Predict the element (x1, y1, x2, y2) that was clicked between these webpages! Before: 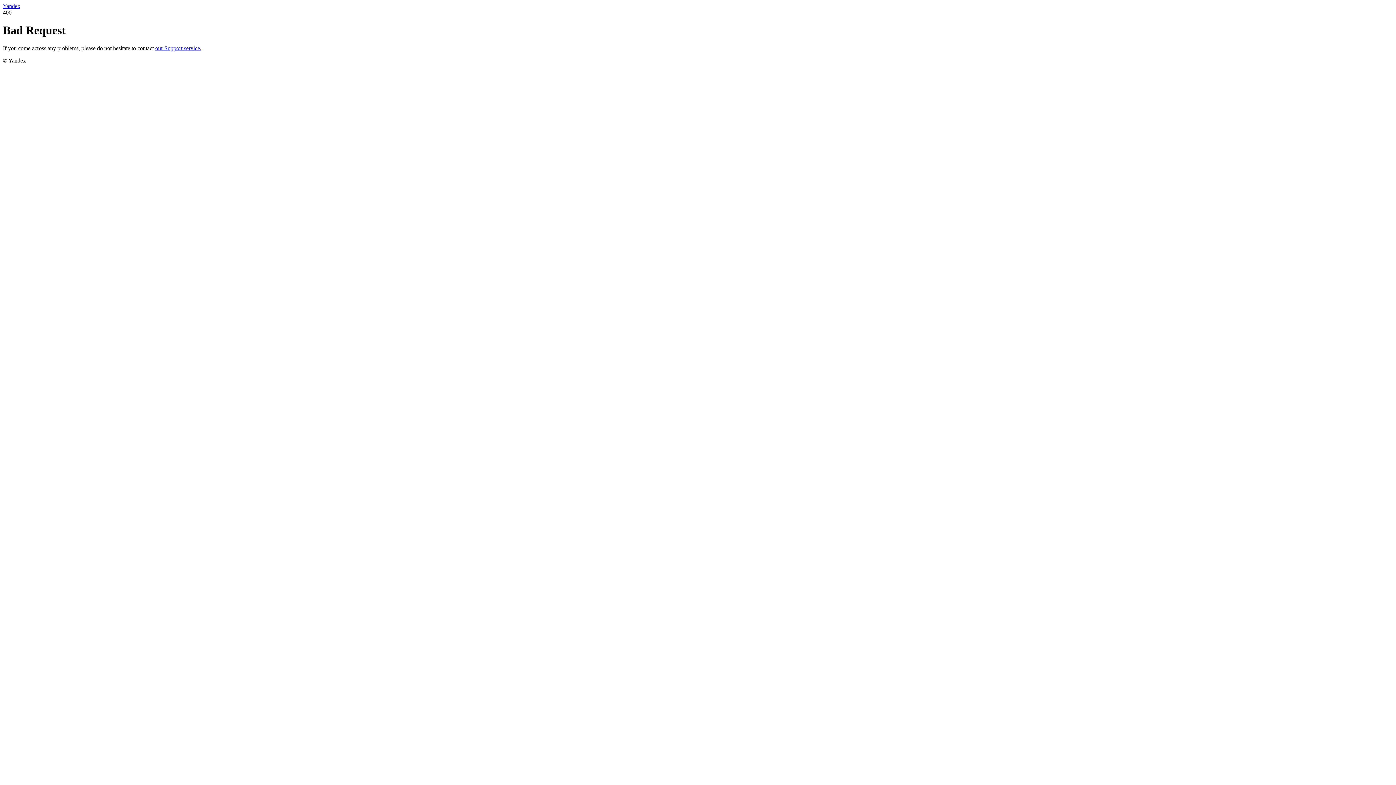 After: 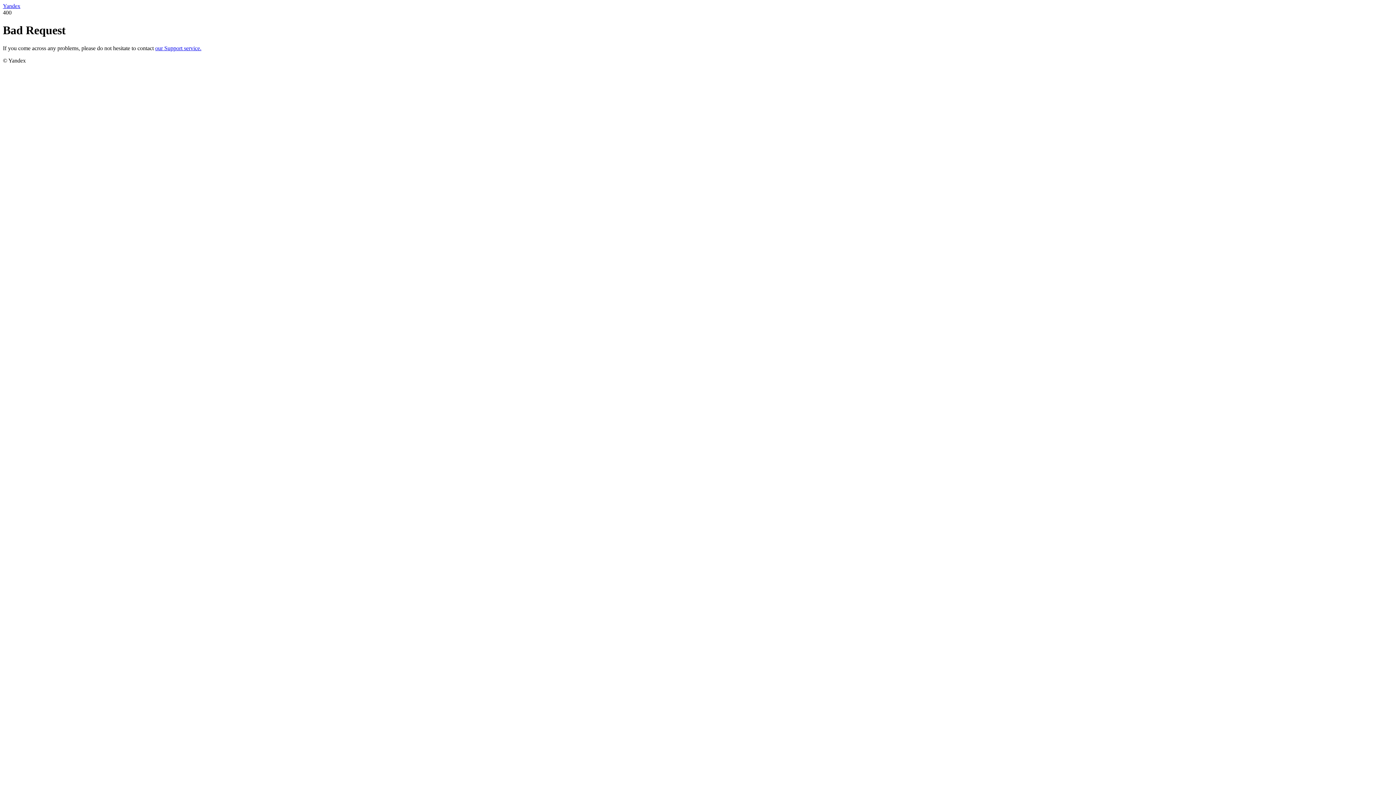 Action: bbox: (155, 45, 201, 51) label: our Support service.